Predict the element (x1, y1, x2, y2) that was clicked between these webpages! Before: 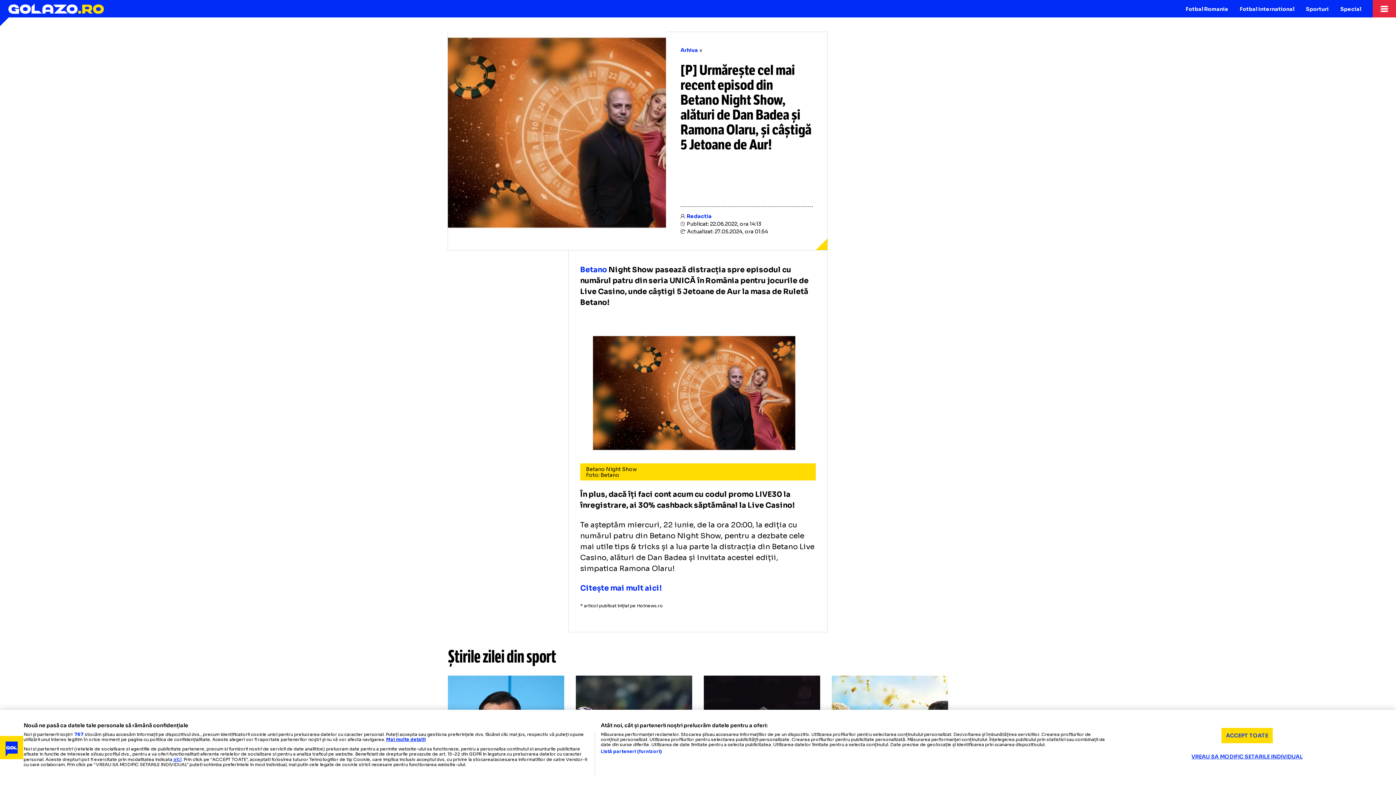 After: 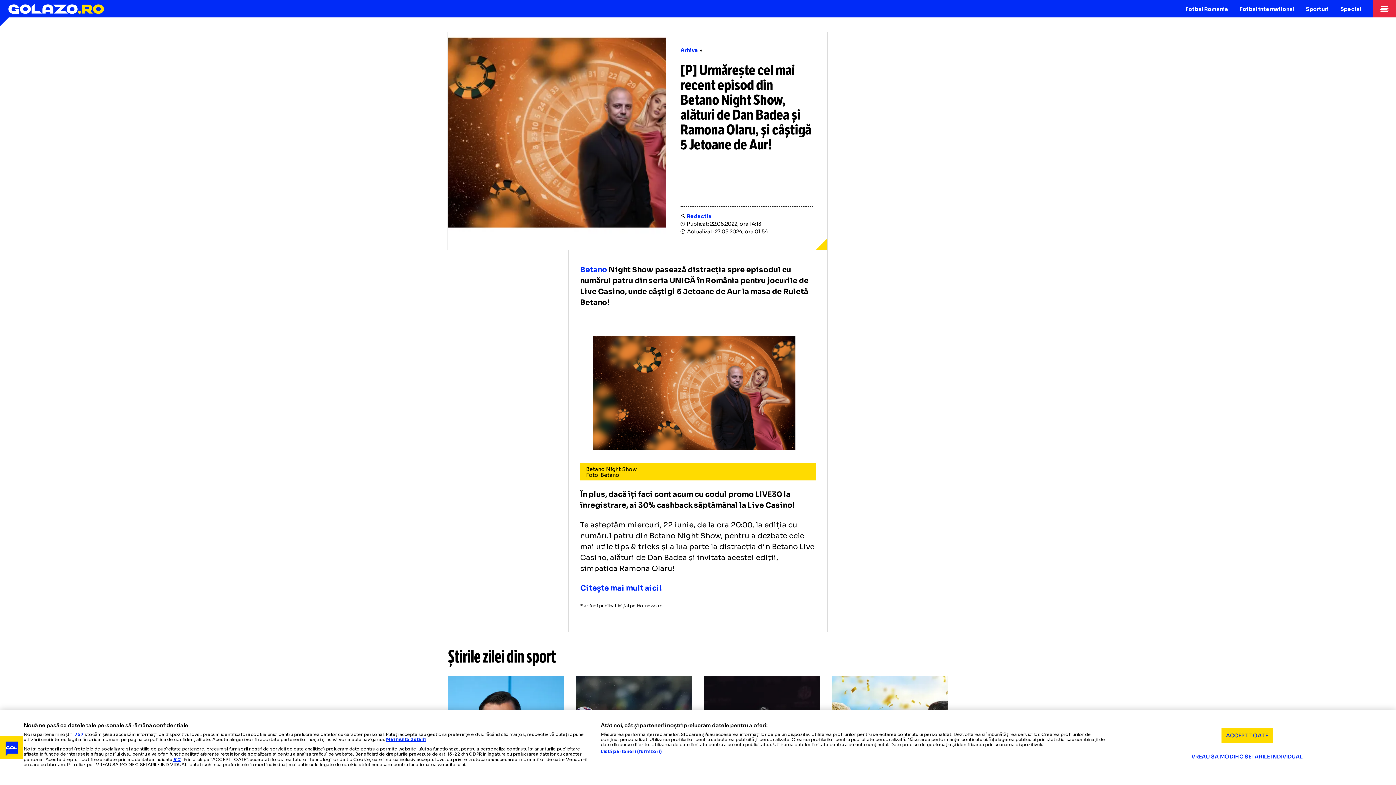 Action: bbox: (580, 584, 662, 593) label: Citește mai mult aici!